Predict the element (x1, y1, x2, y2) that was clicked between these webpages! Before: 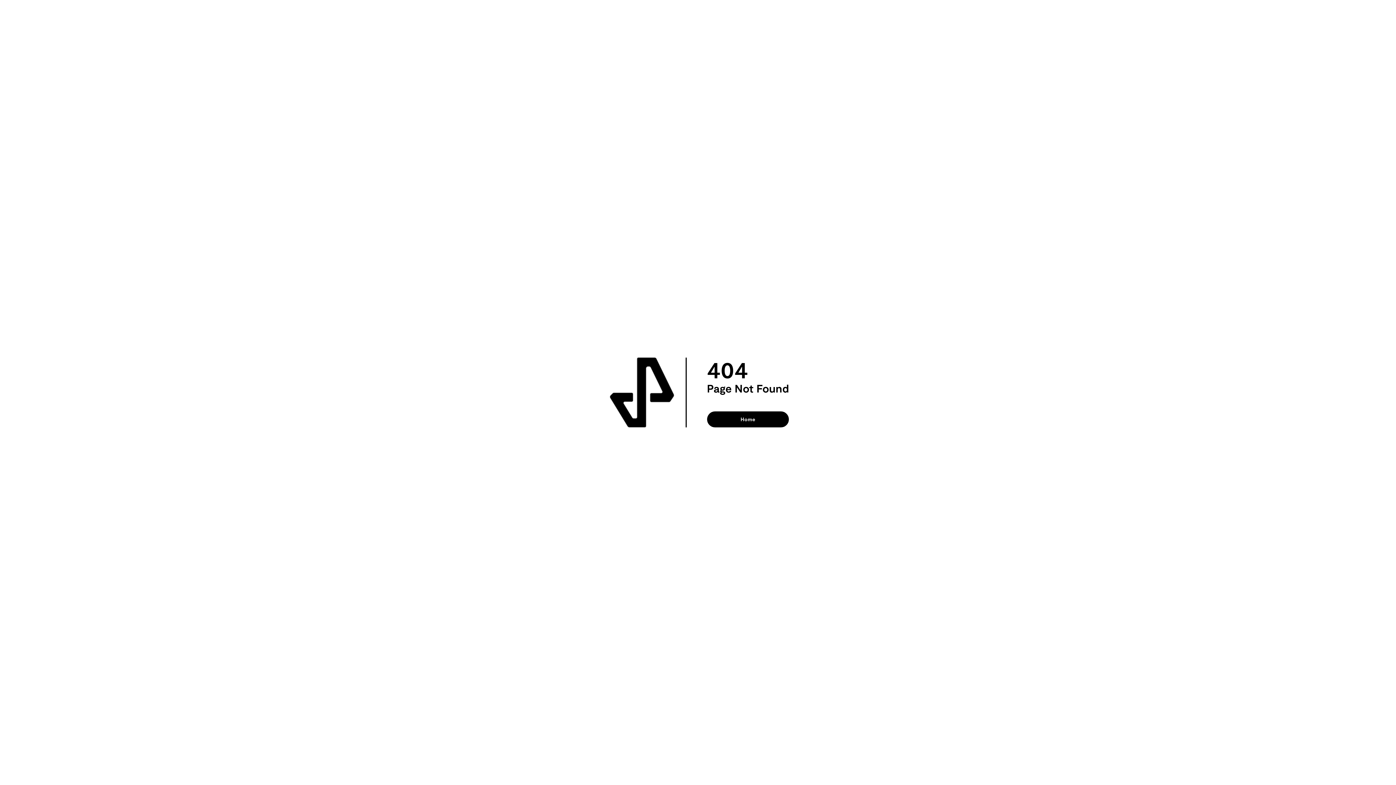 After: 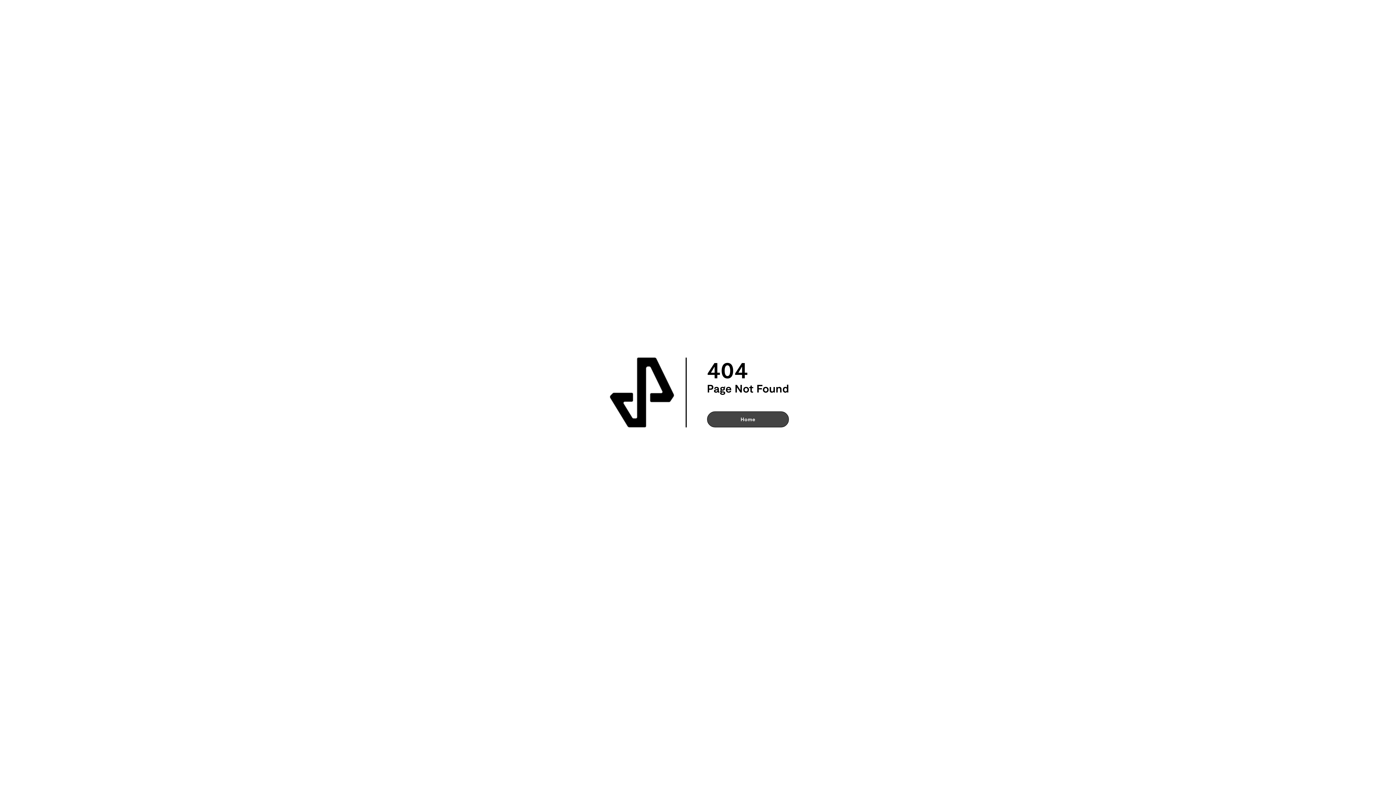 Action: label: Home bbox: (707, 411, 789, 427)